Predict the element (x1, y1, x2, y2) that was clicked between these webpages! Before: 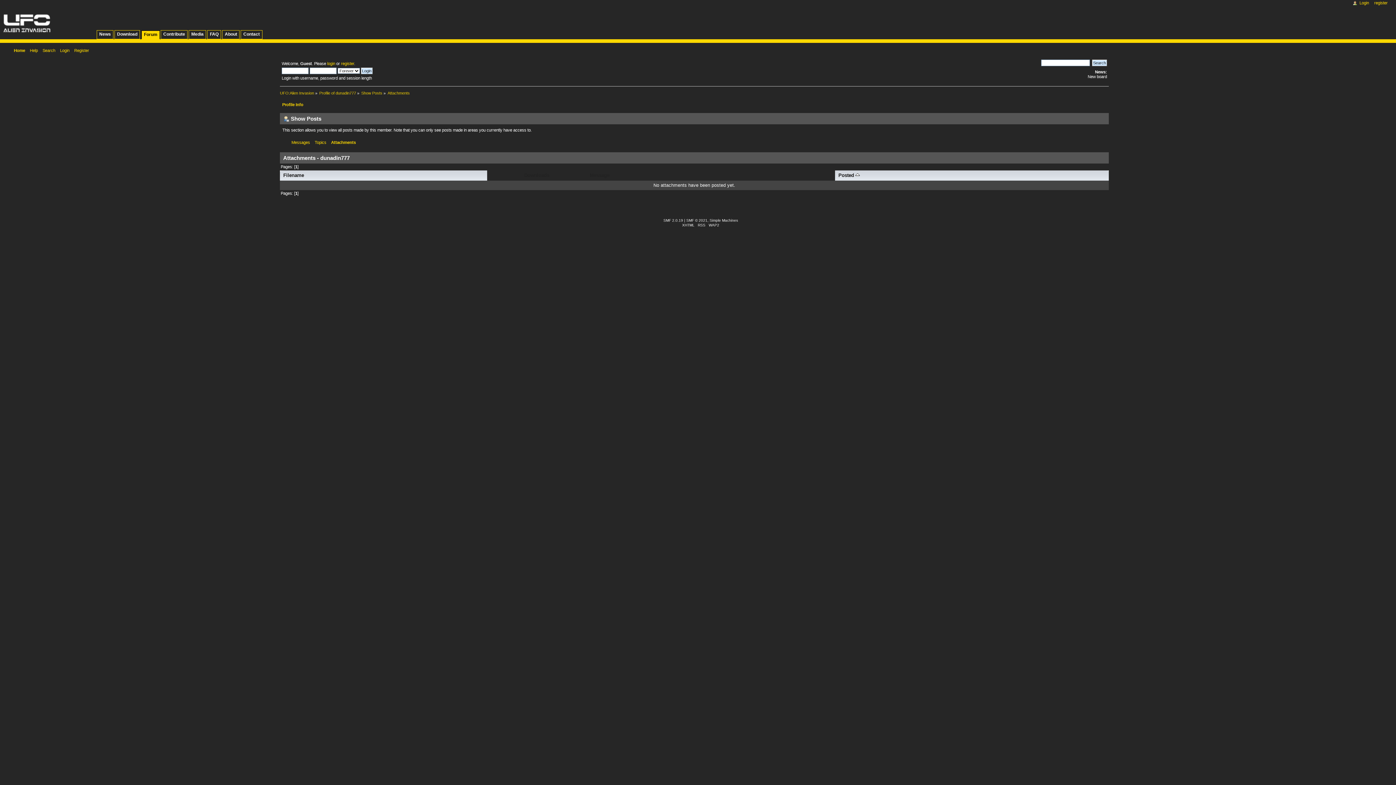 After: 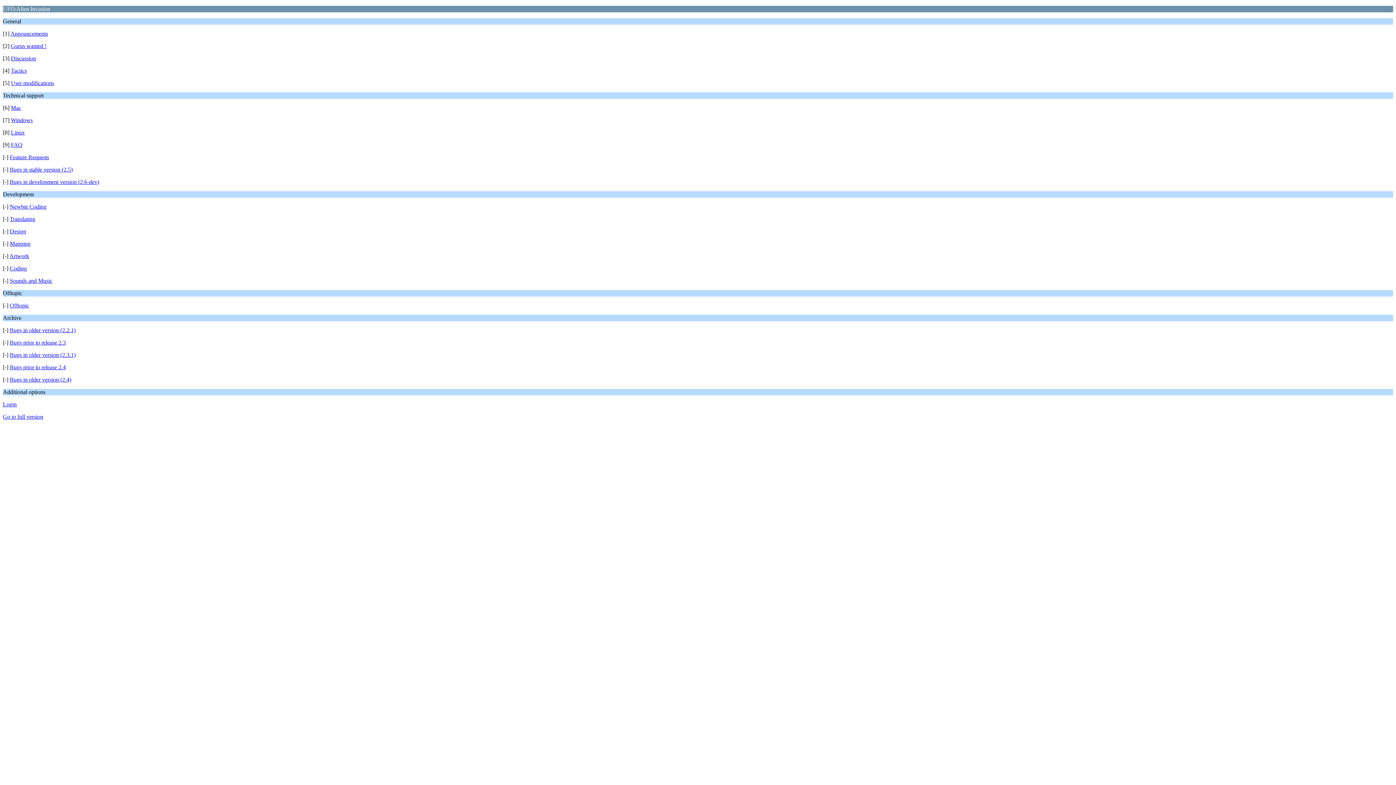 Action: bbox: (708, 223, 719, 227) label: WAP2